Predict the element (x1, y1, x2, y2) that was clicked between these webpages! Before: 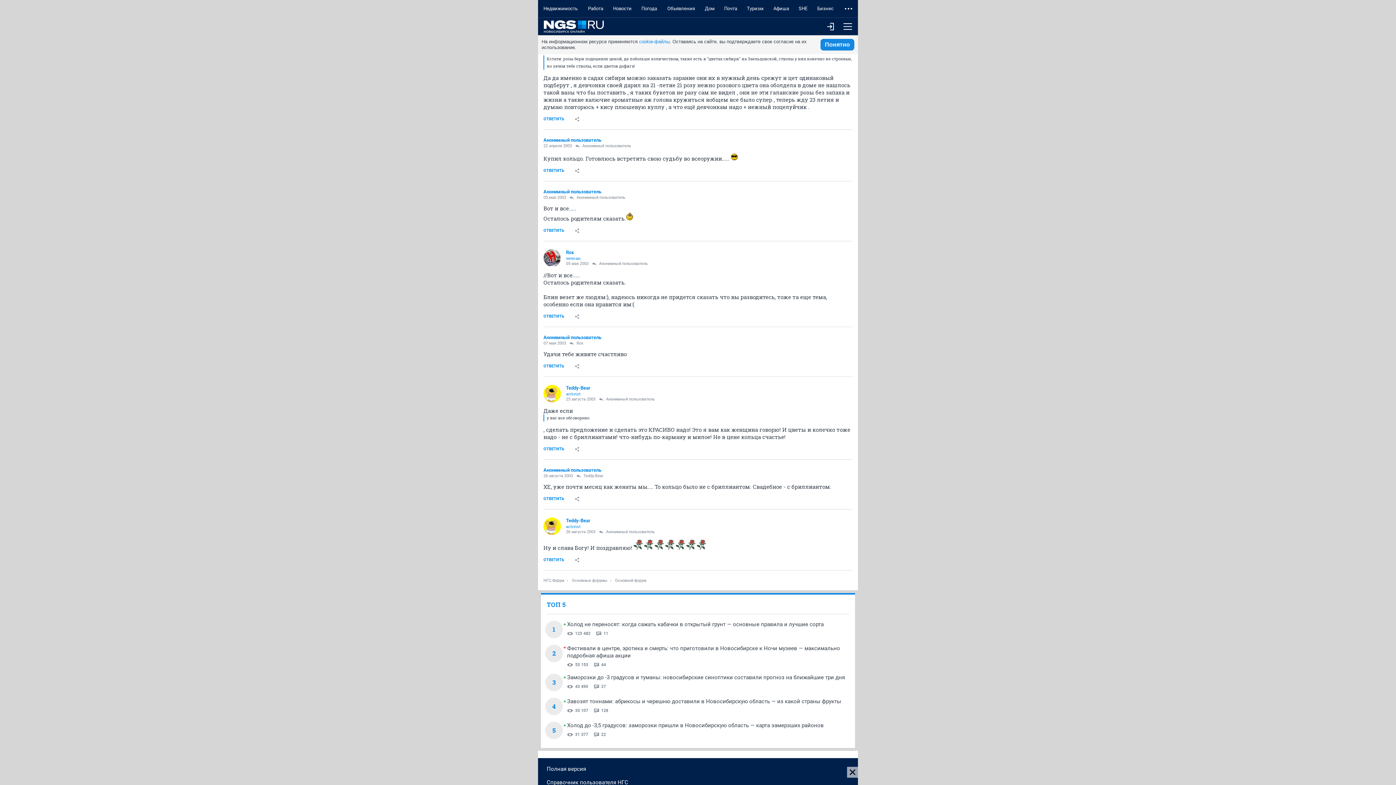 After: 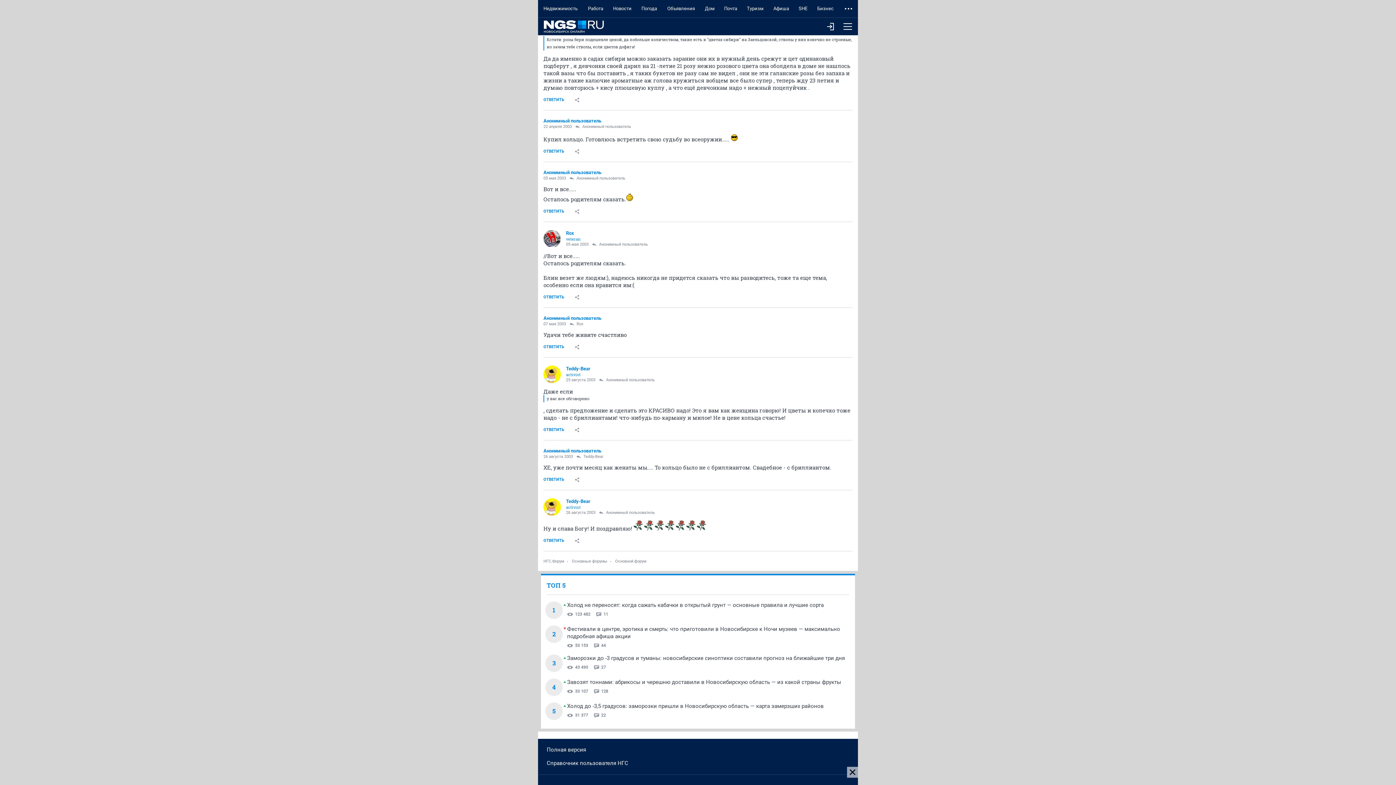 Action: bbox: (639, 38, 669, 44) label: cookie-файлы